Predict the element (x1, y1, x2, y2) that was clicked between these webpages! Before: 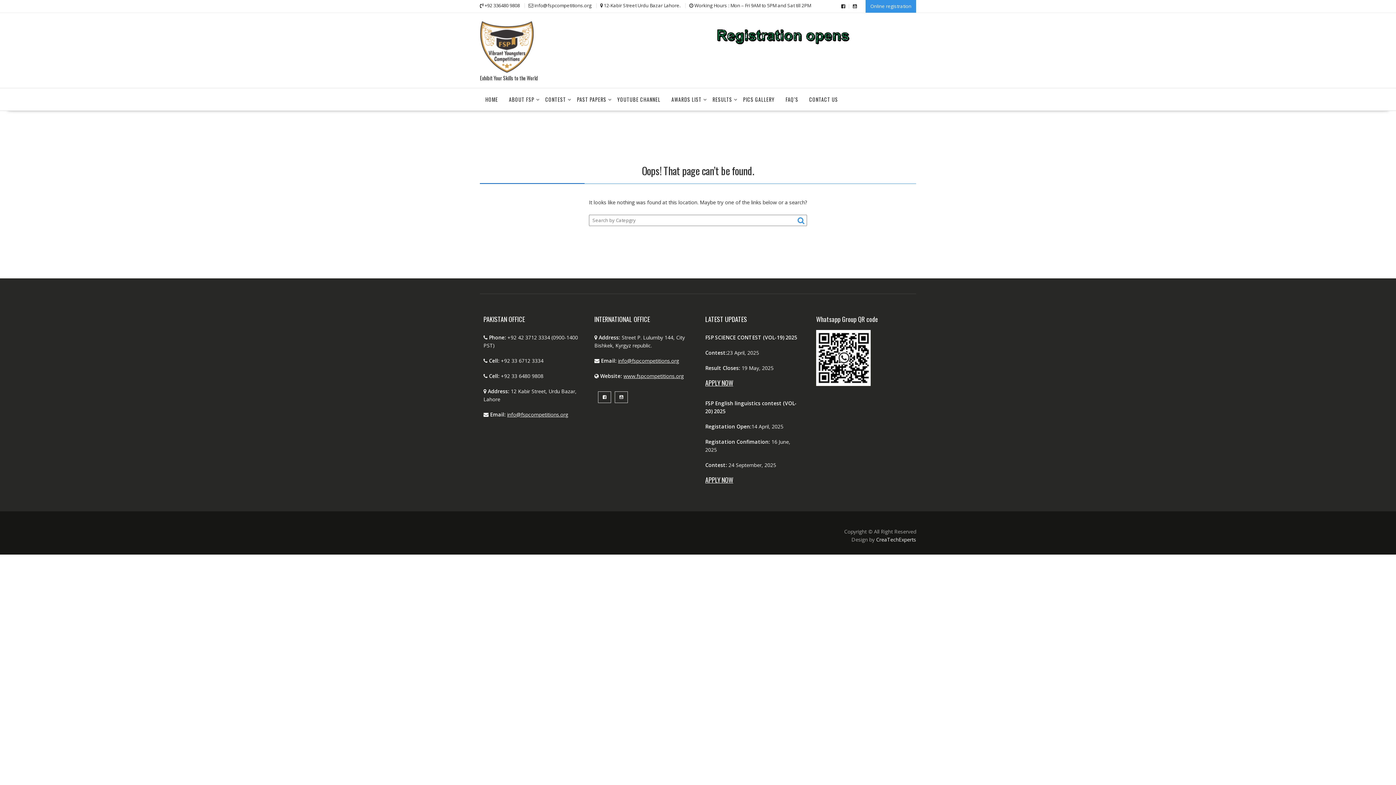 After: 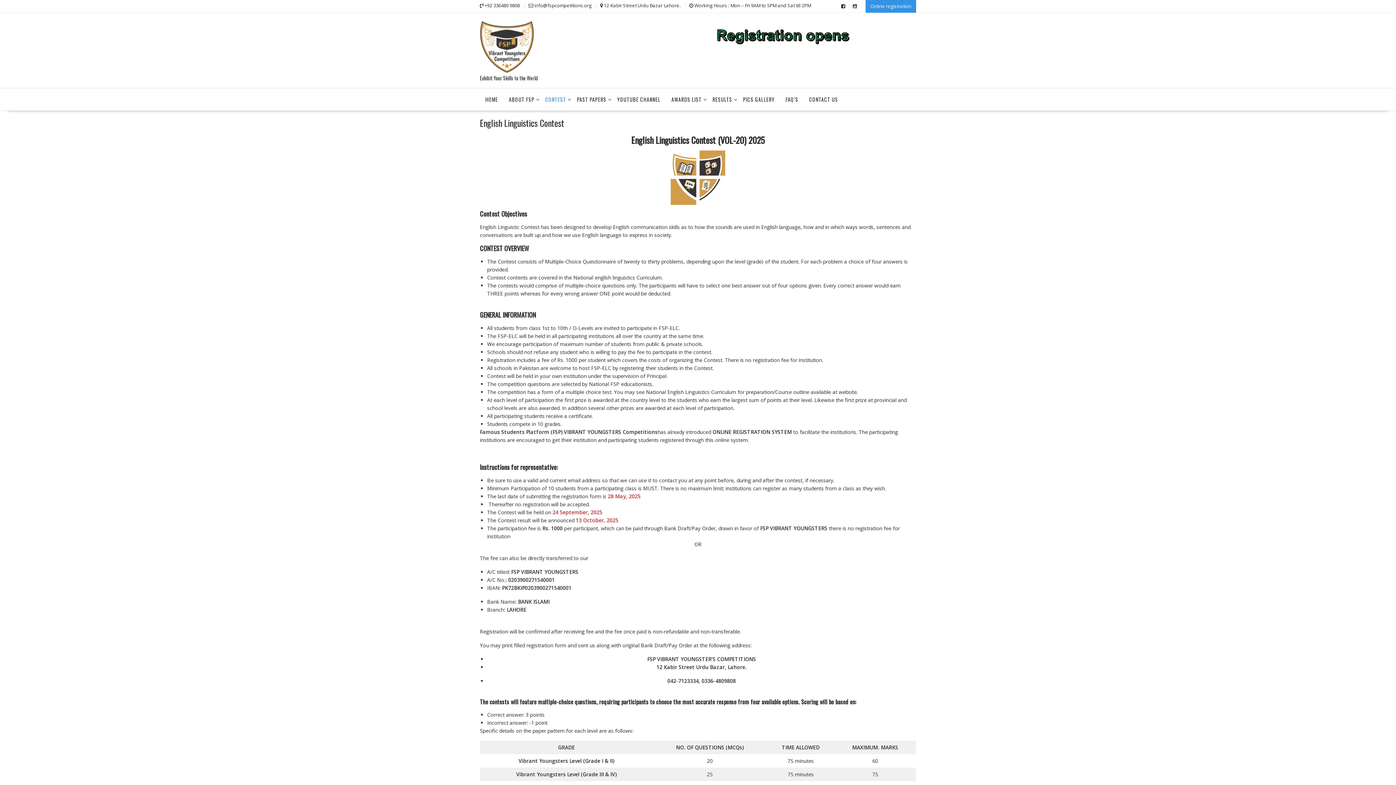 Action: label: APPLY NOW bbox: (705, 476, 801, 483)